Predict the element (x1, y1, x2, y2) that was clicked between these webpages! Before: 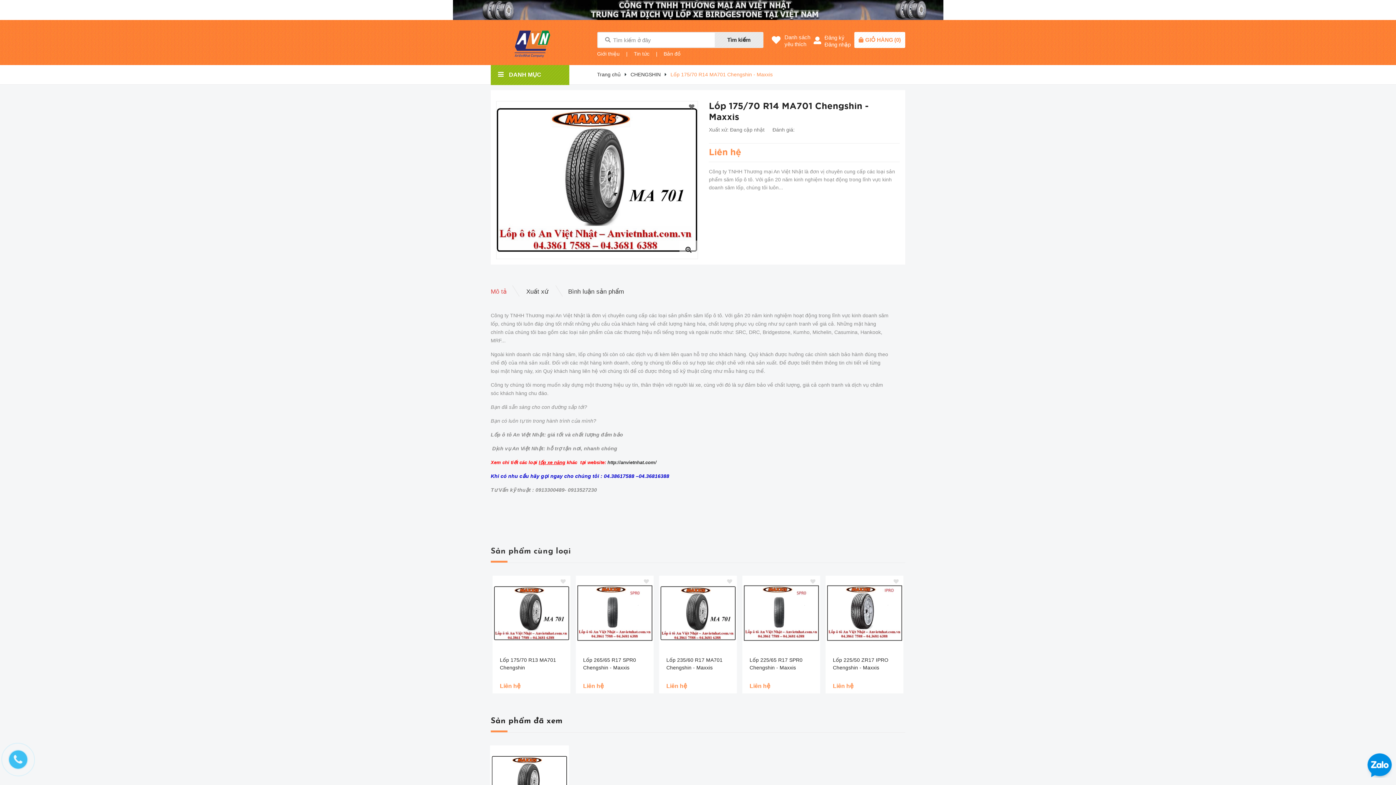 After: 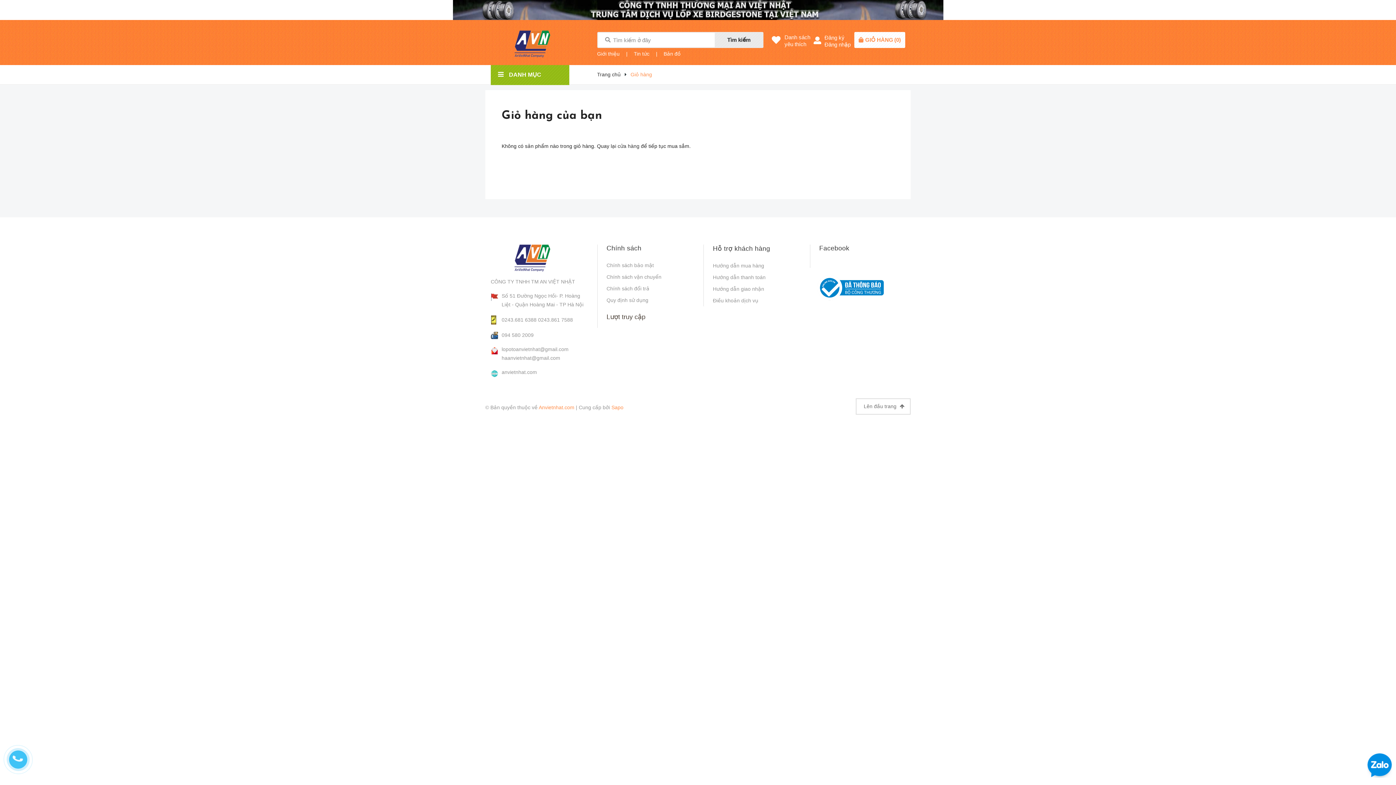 Action: label: GIỎ HÀNG(0) bbox: (865, 36, 901, 42)